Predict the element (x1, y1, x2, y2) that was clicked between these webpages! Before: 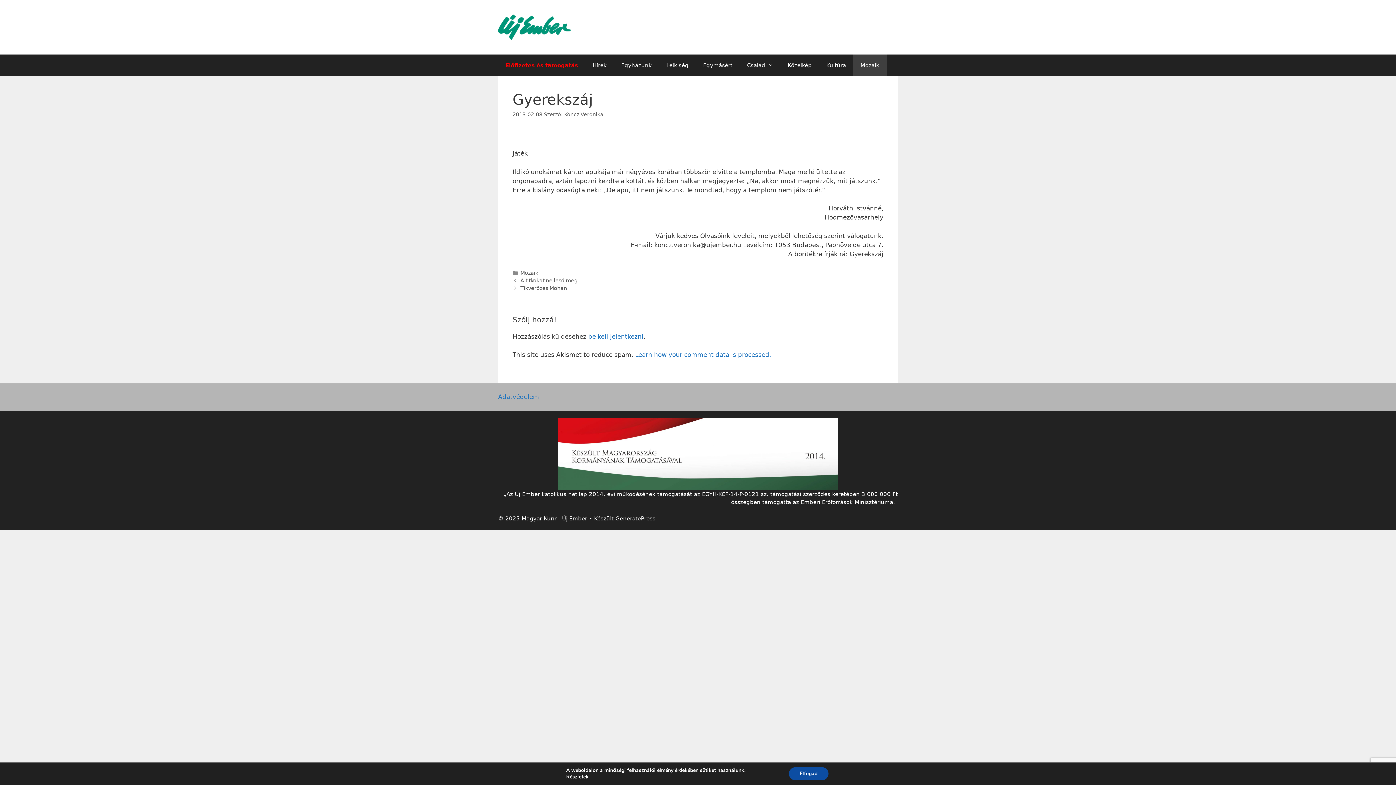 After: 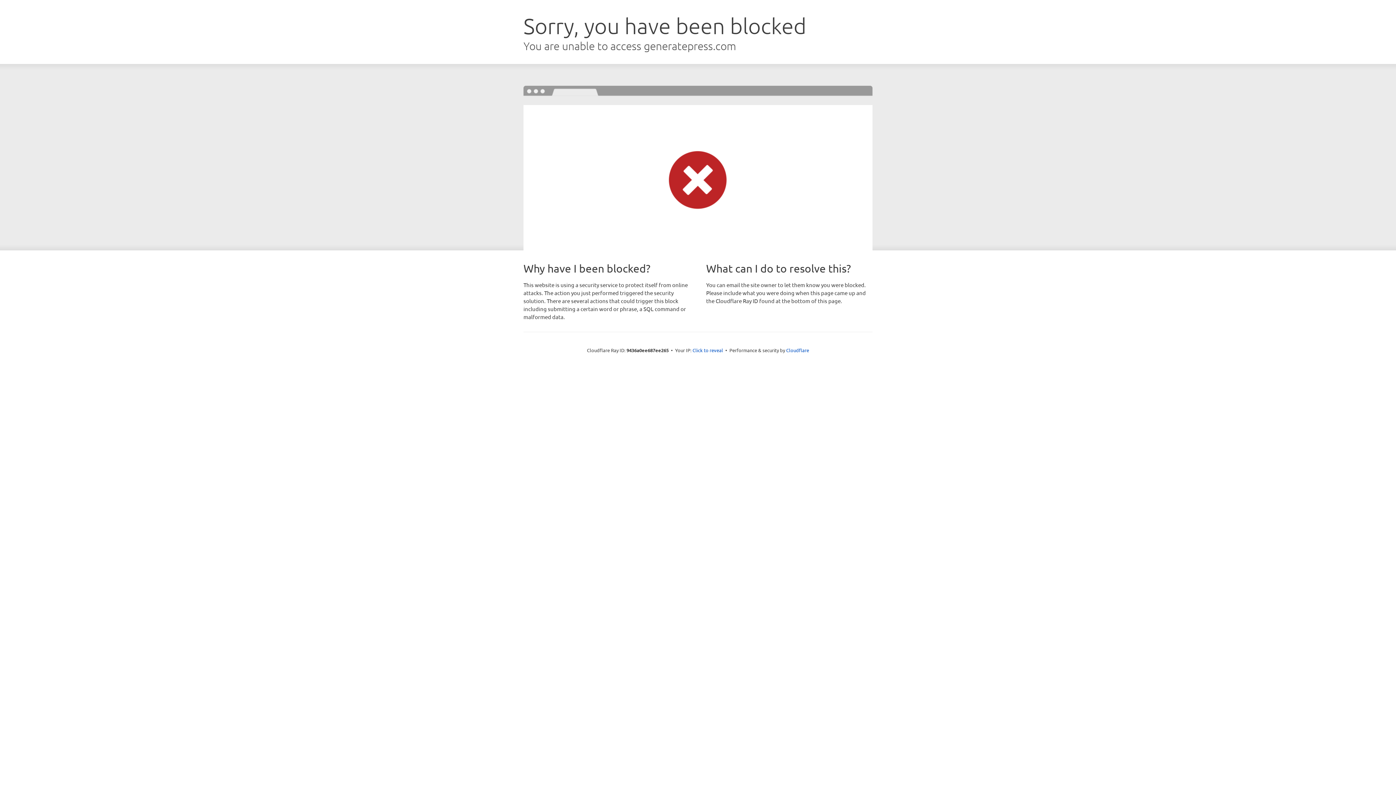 Action: label: GeneratePress bbox: (615, 515, 655, 522)